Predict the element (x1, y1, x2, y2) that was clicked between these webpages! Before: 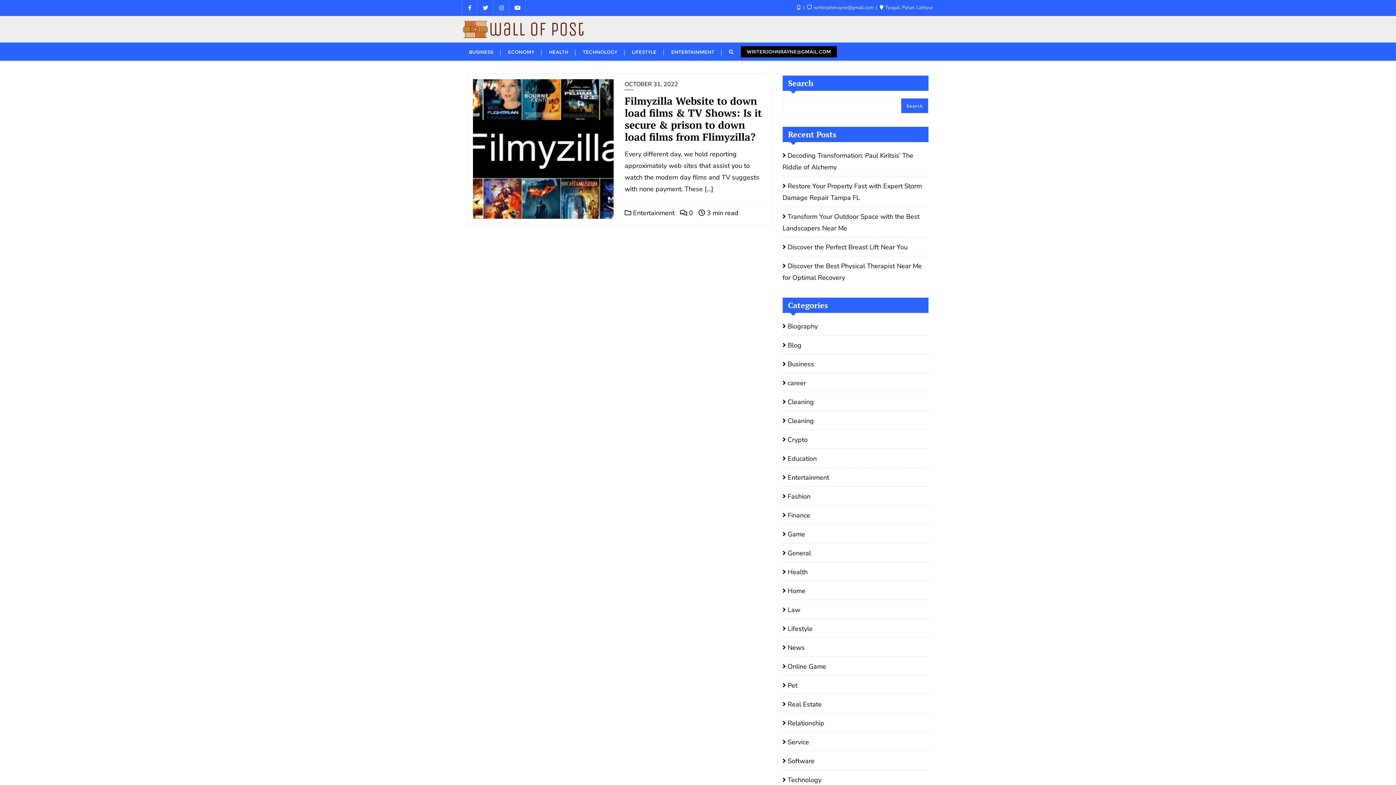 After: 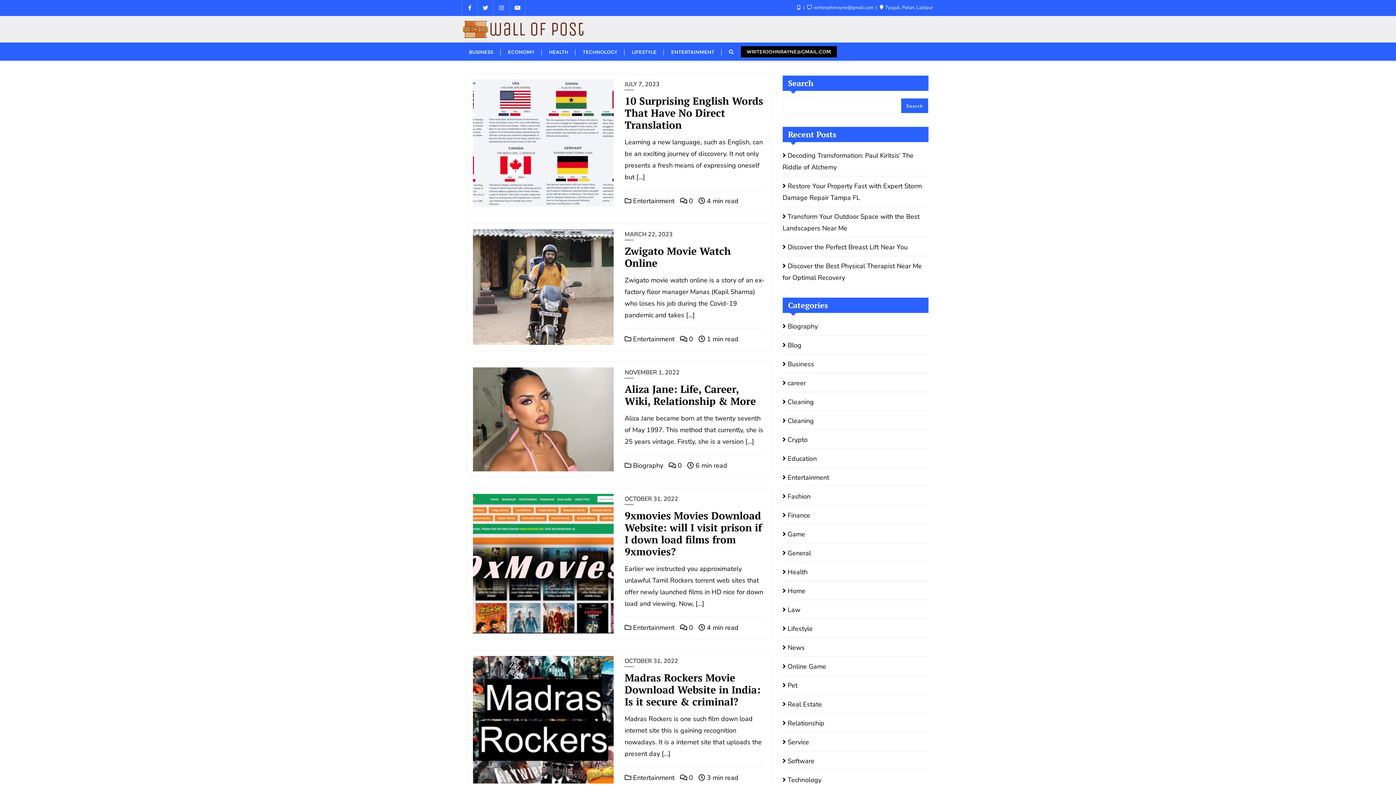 Action: label: Entertainment bbox: (782, 471, 829, 483)